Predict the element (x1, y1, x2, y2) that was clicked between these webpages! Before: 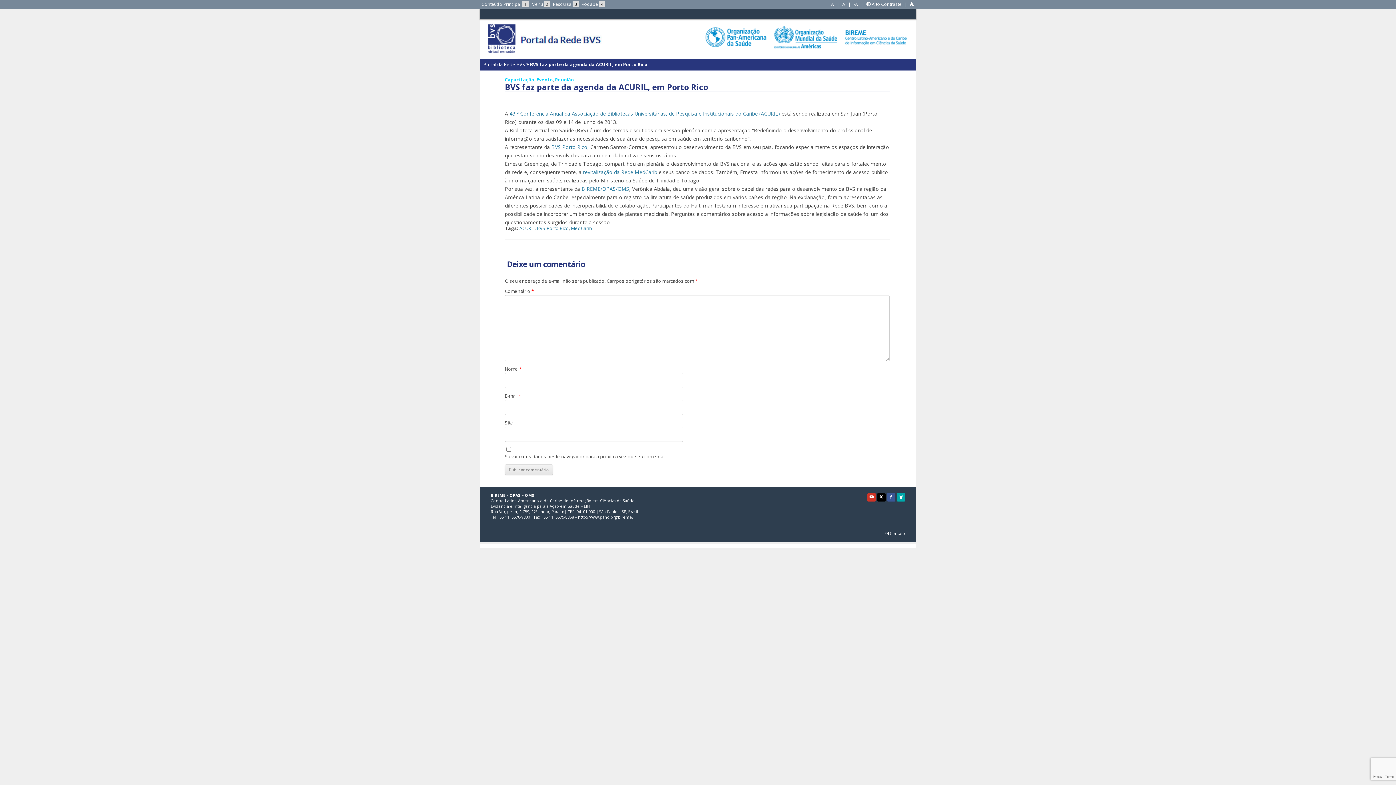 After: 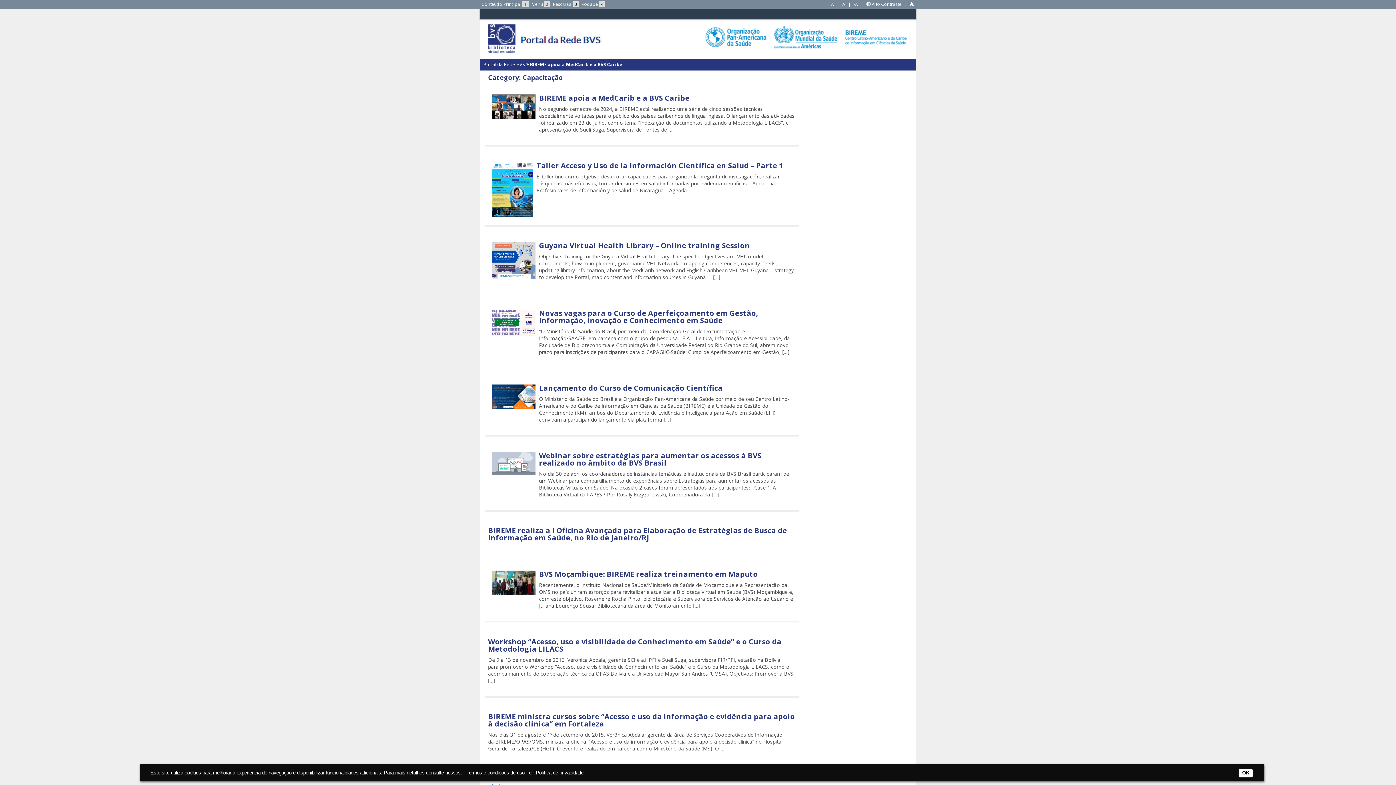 Action: label: Capacitação bbox: (505, 76, 534, 82)